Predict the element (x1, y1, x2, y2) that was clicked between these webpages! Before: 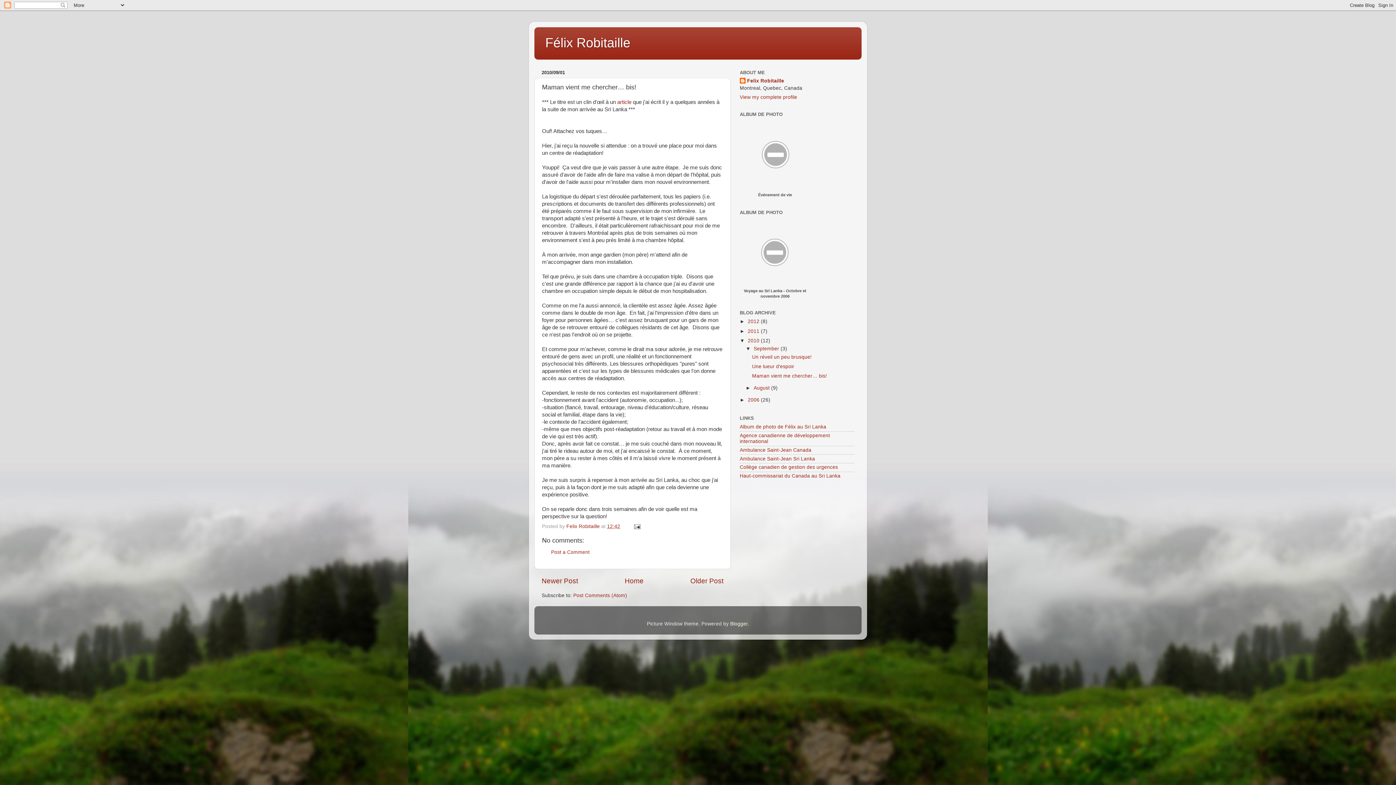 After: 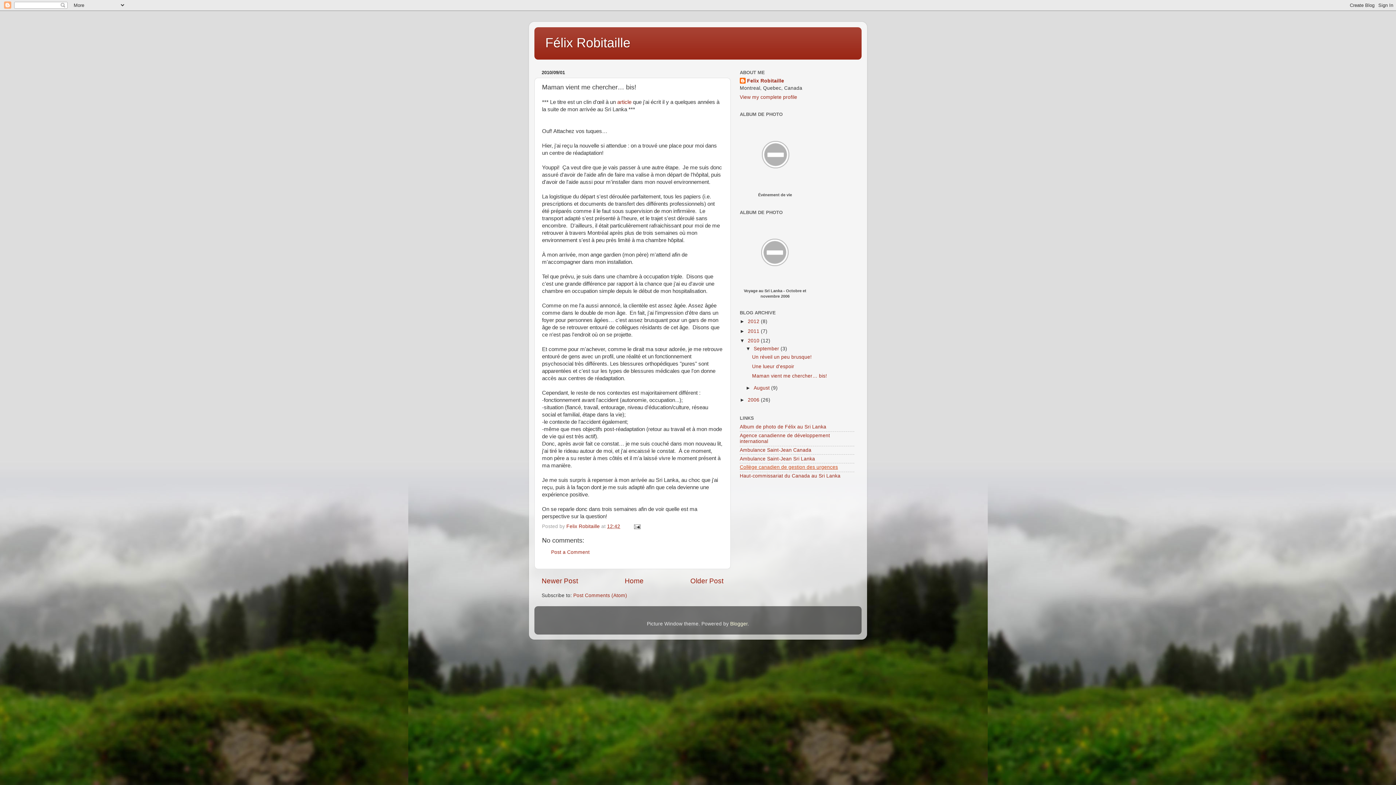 Action: label: Collège canadien de gestion des urgences bbox: (740, 464, 838, 470)